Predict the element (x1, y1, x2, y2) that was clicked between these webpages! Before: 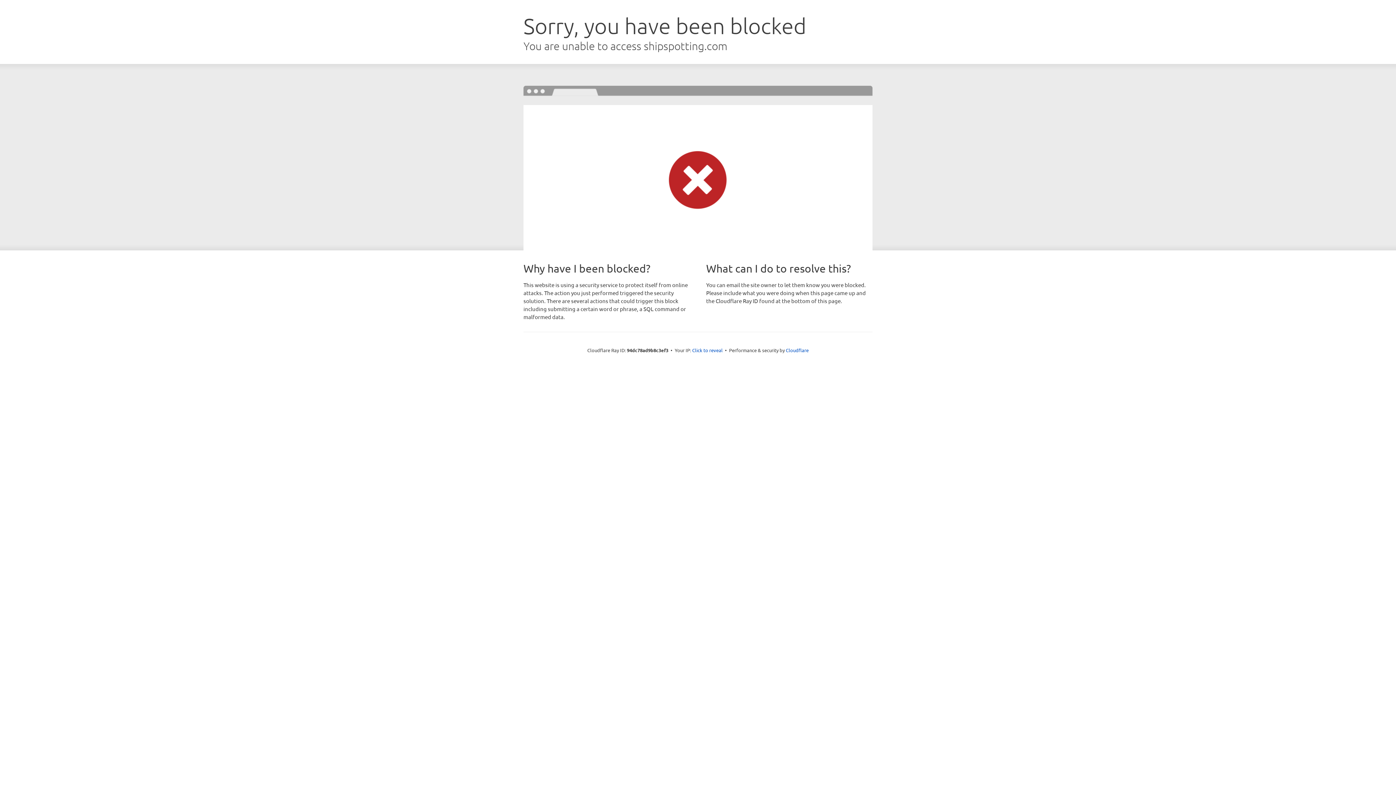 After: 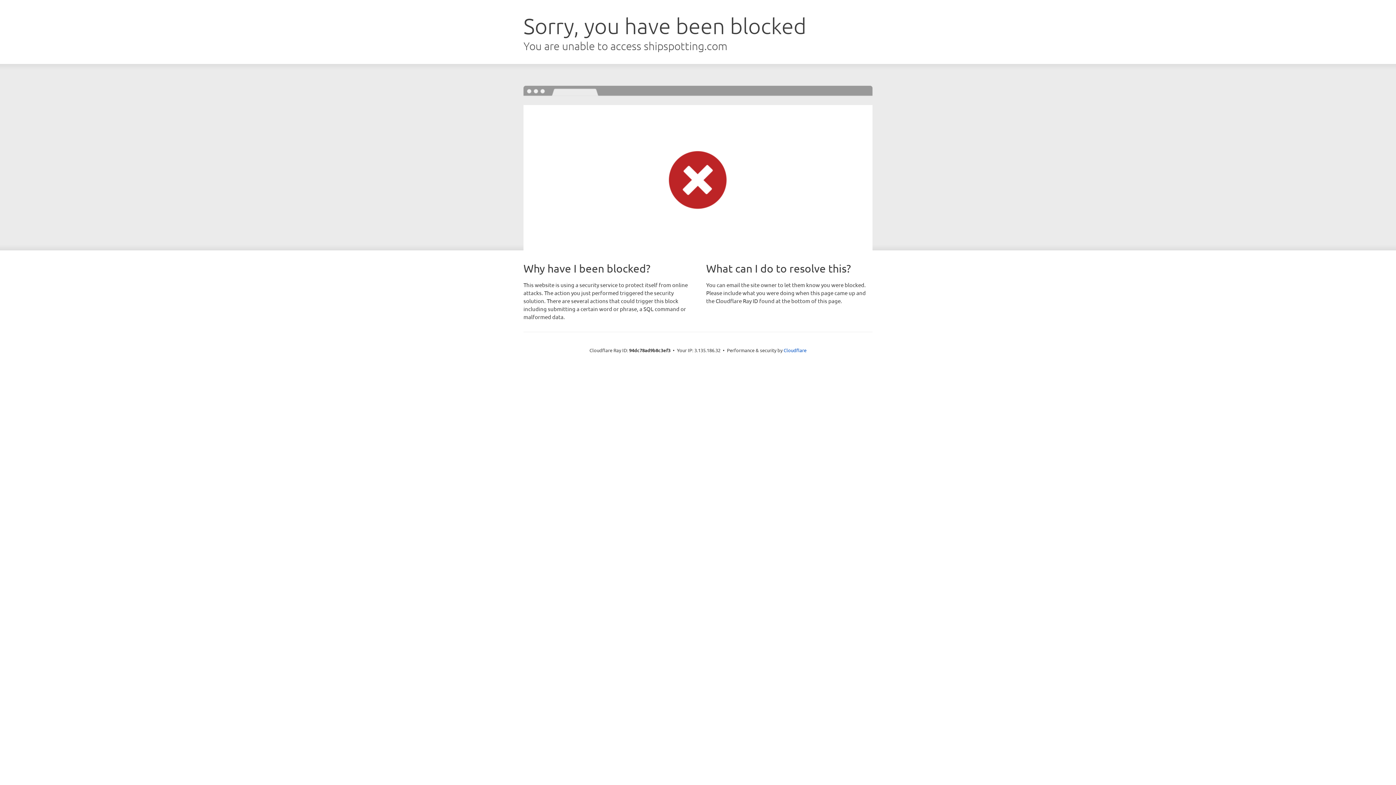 Action: label: Click to reveal bbox: (692, 346, 722, 353)